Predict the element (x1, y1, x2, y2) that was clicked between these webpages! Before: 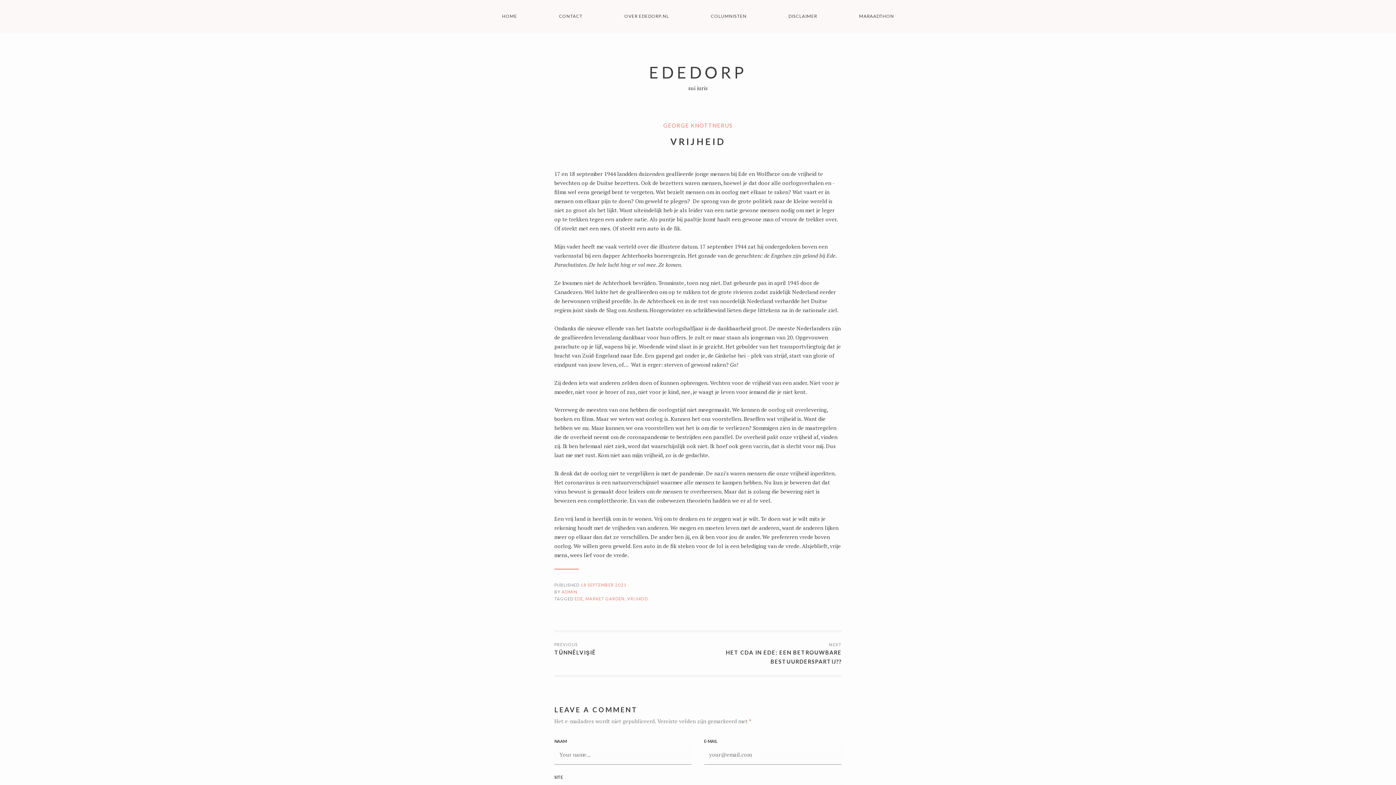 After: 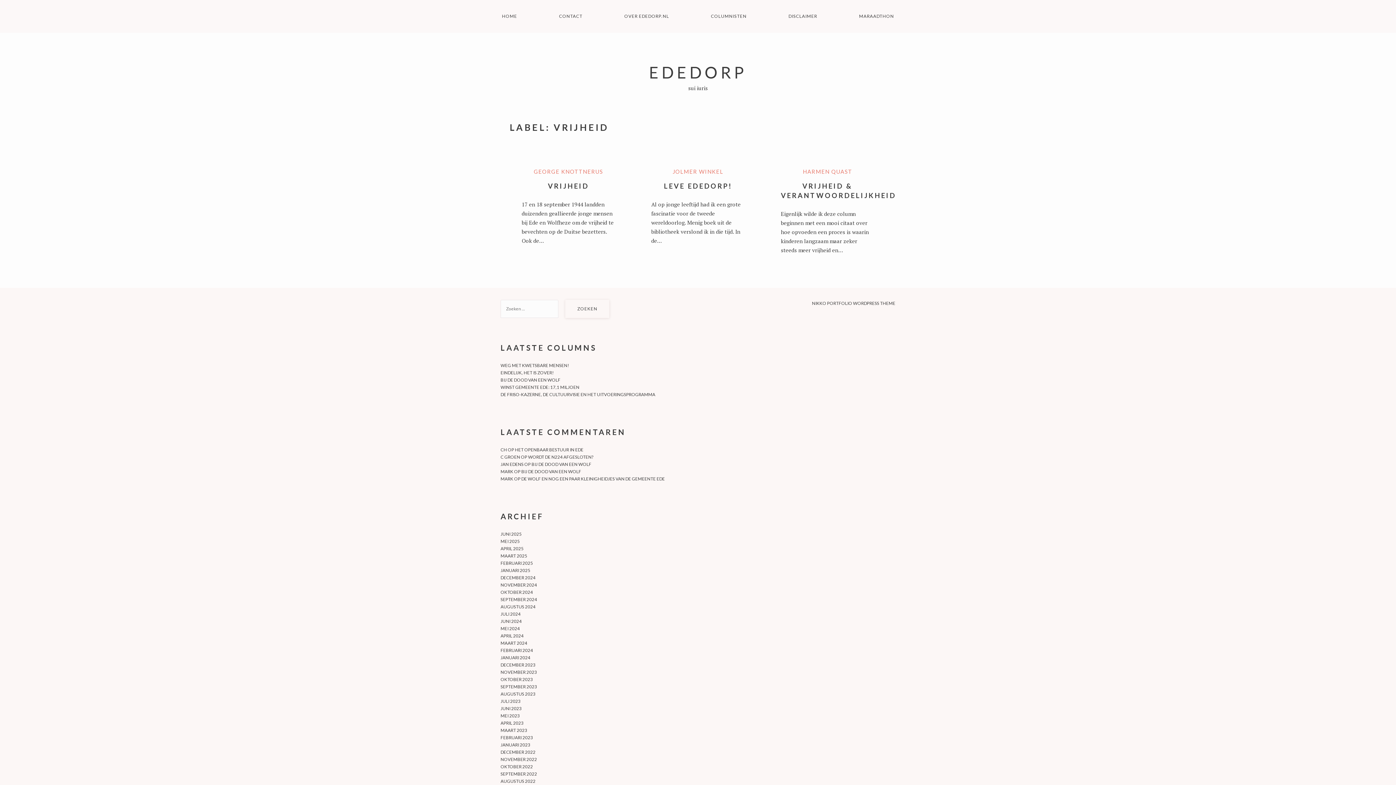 Action: label: VRIJHEID bbox: (627, 596, 648, 601)